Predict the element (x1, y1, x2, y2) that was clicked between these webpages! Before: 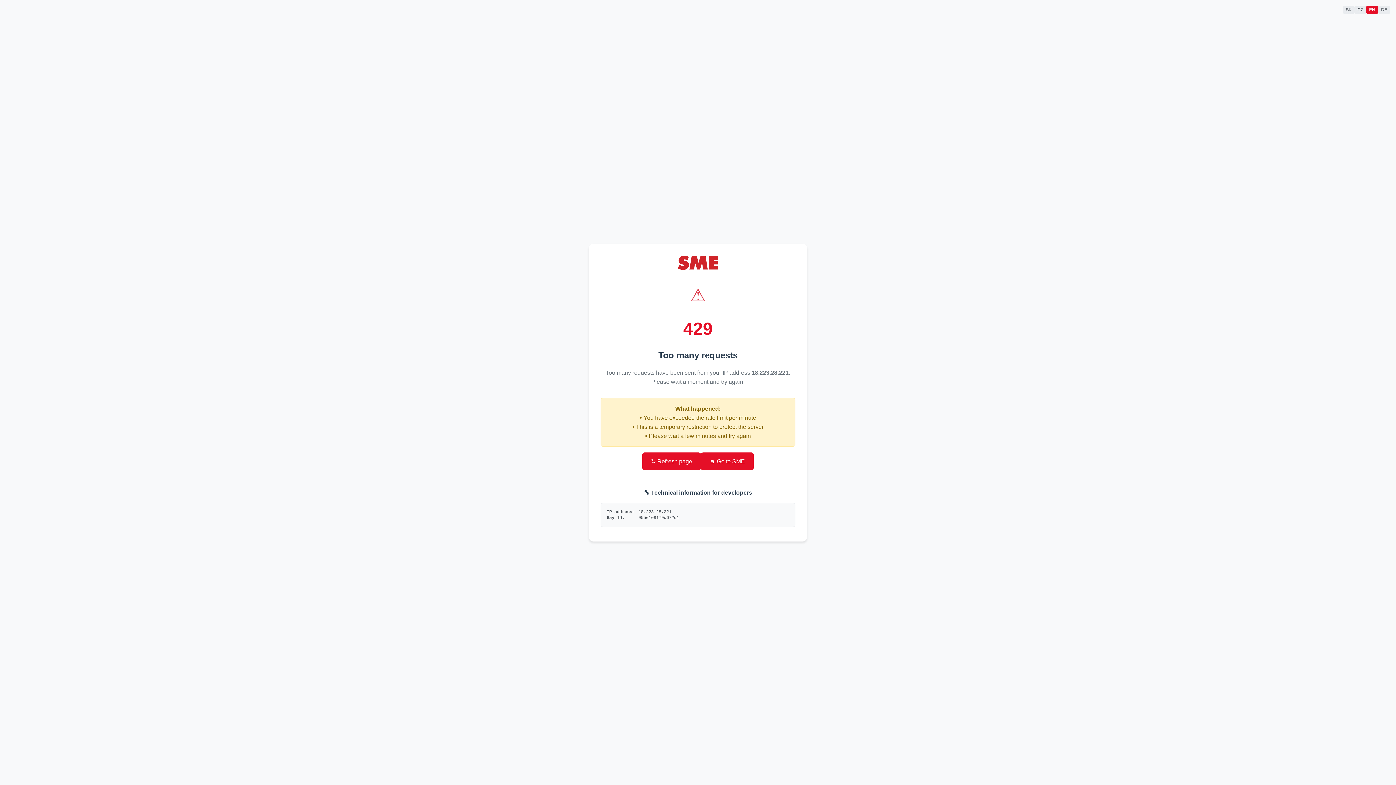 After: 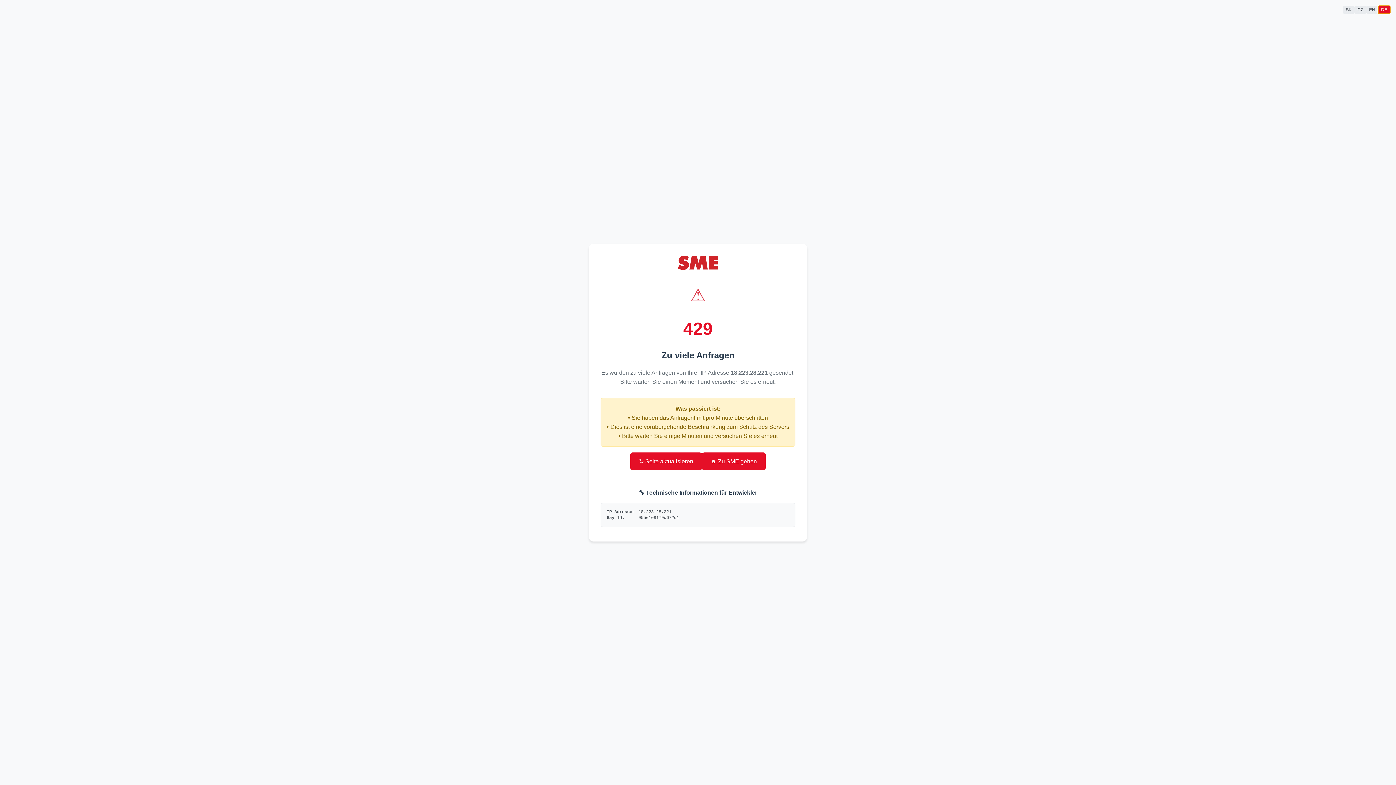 Action: bbox: (1378, 5, 1390, 13) label: DE